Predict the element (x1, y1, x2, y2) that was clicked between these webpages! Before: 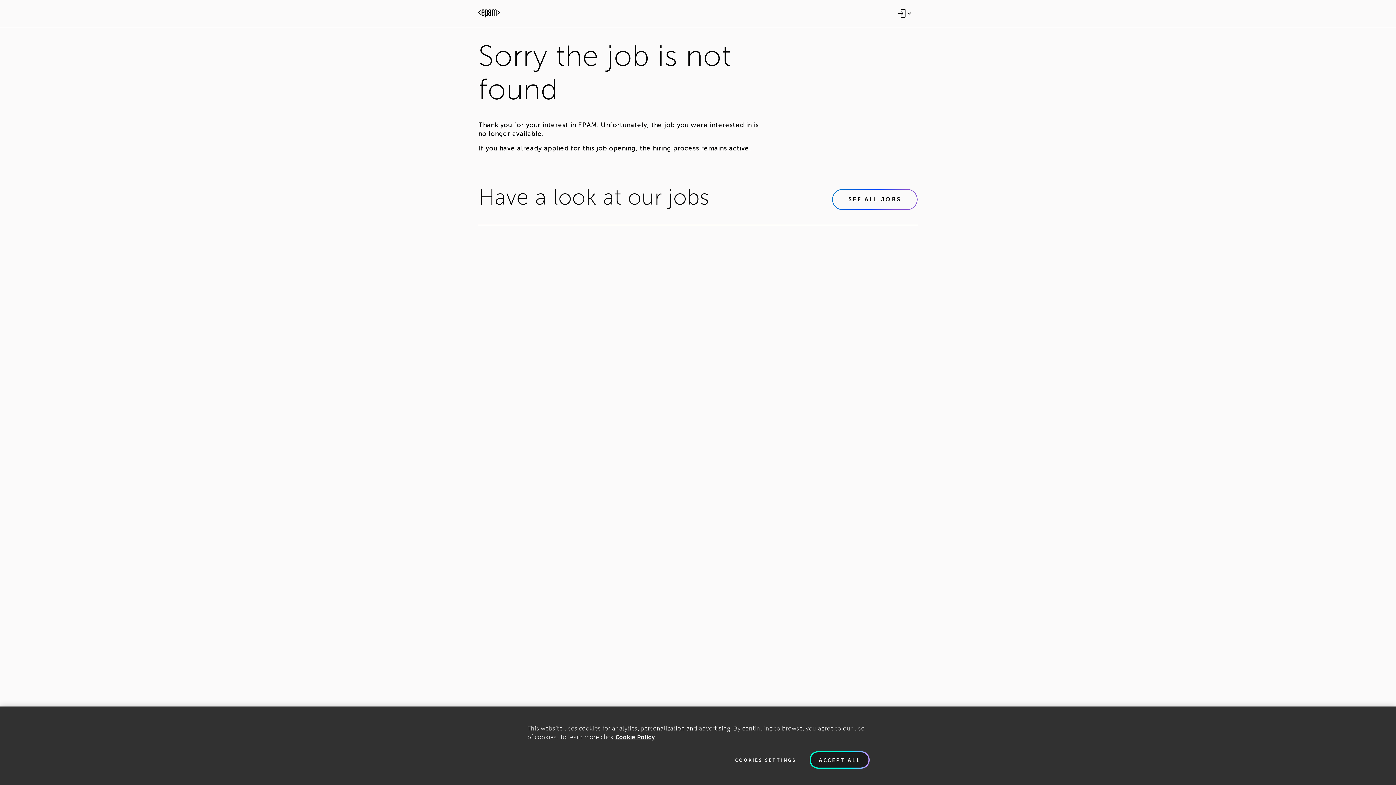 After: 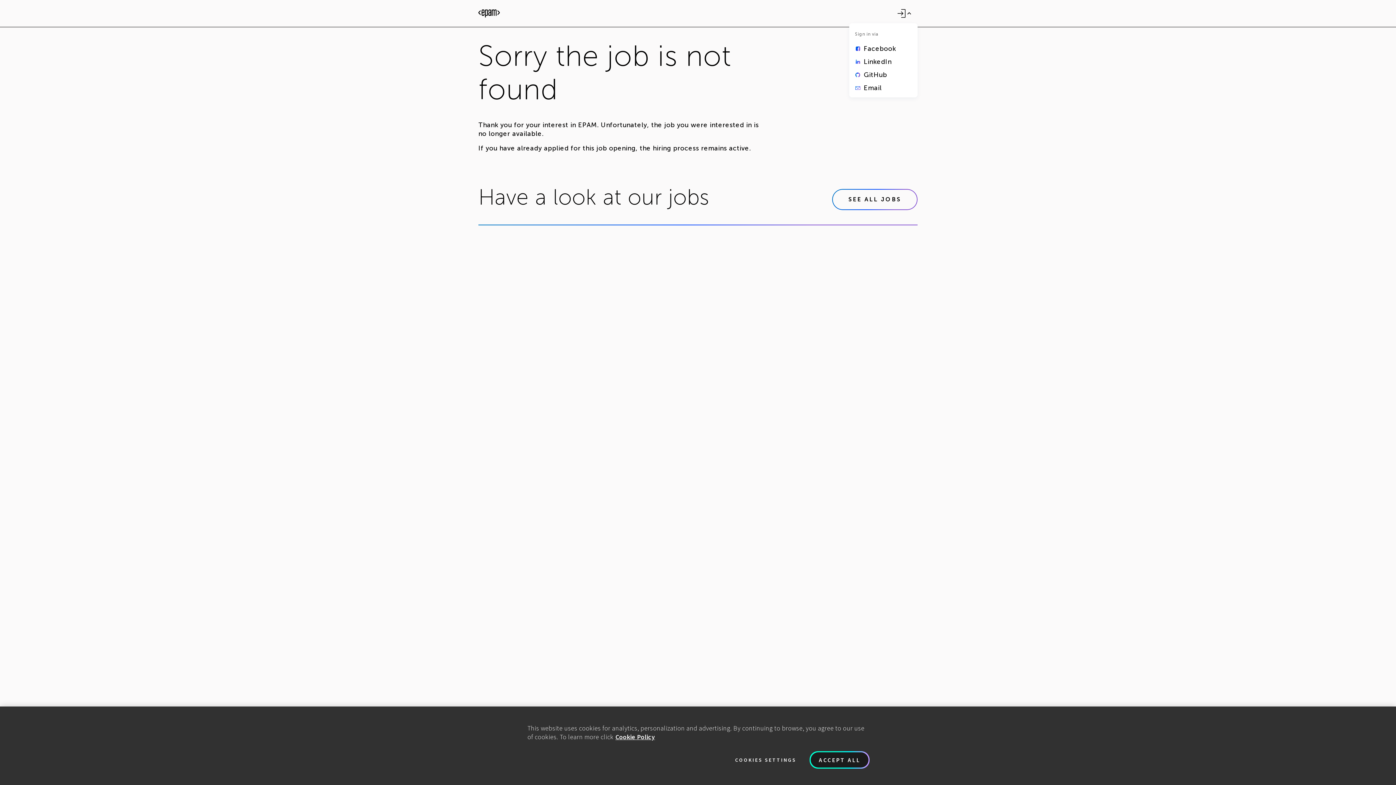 Action: bbox: (897, 8, 912, 18)